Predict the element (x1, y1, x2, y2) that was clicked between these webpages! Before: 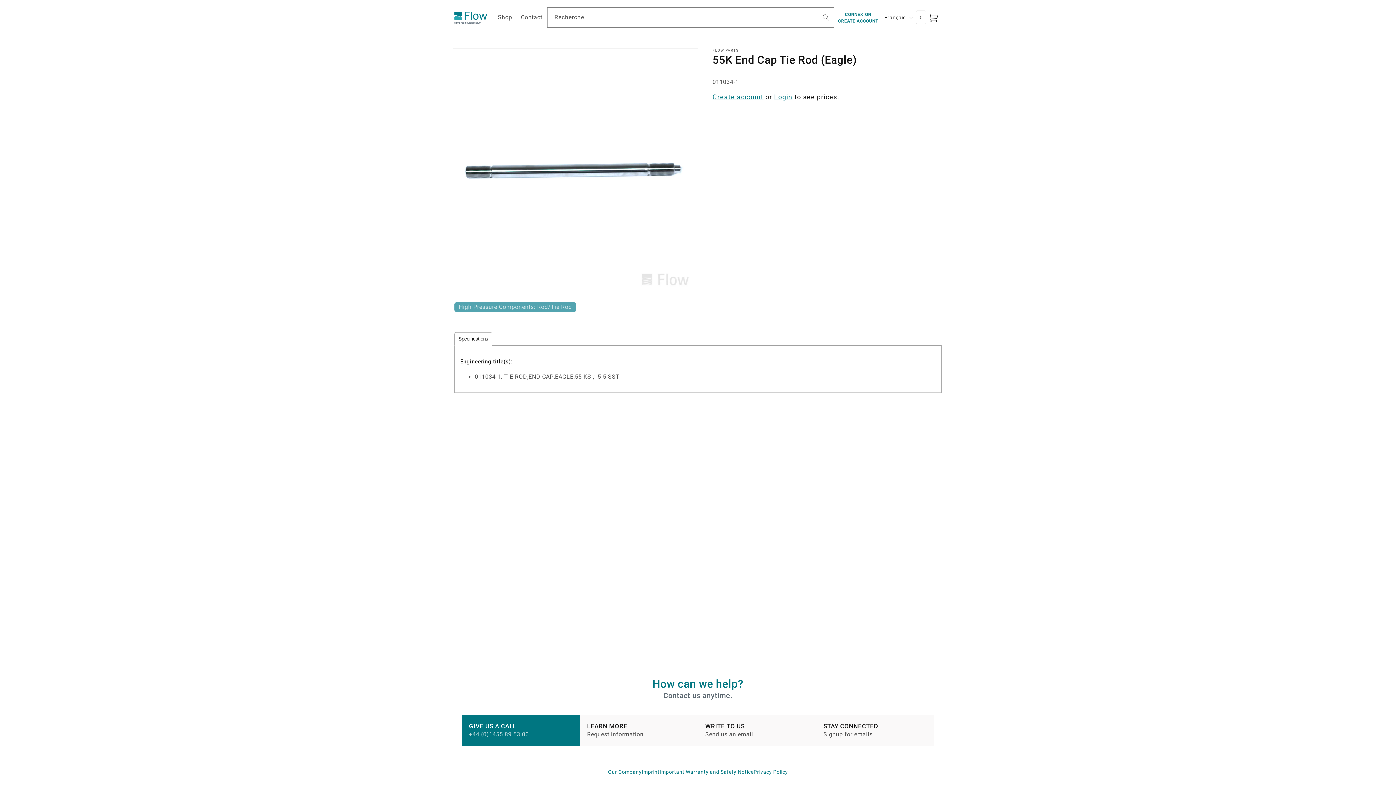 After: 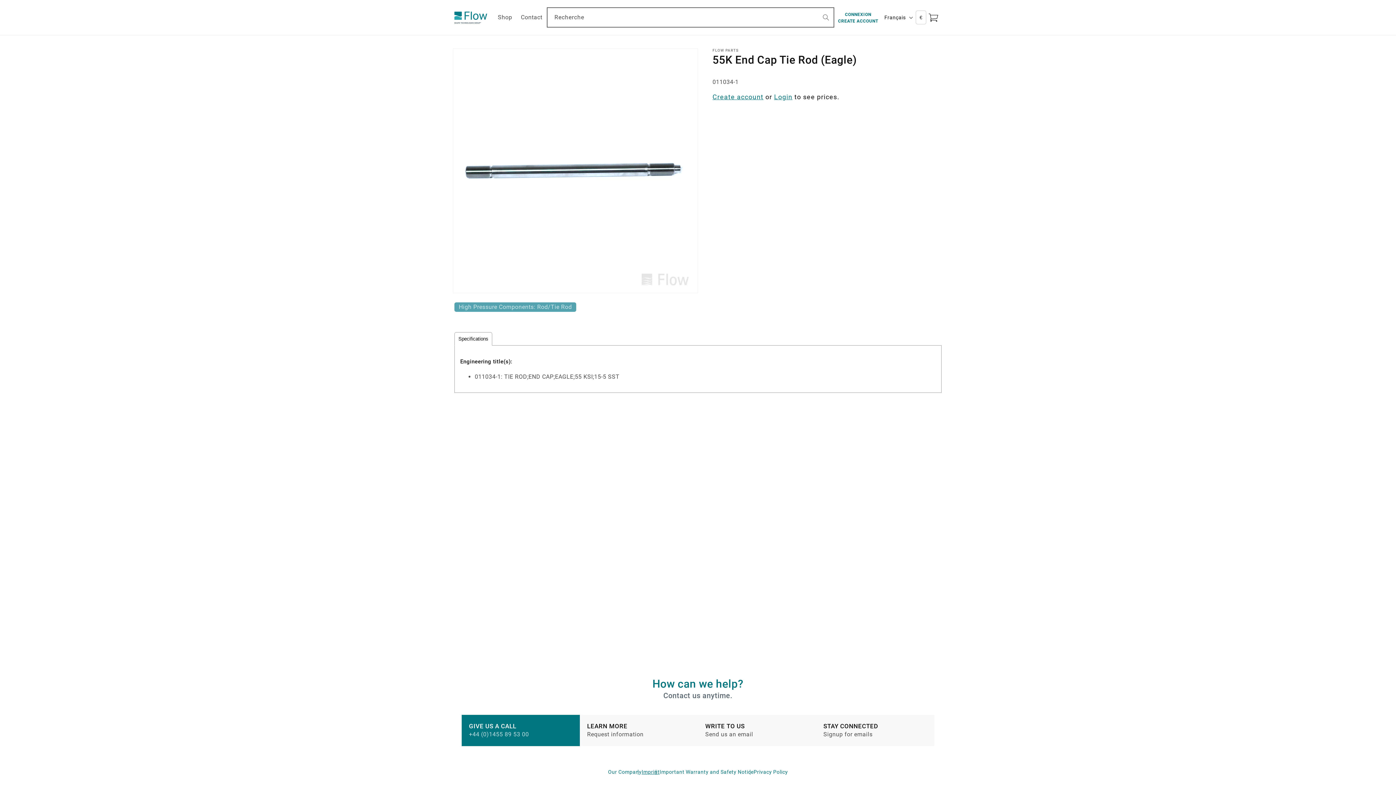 Action: label: Imprint bbox: (641, 768, 659, 776)